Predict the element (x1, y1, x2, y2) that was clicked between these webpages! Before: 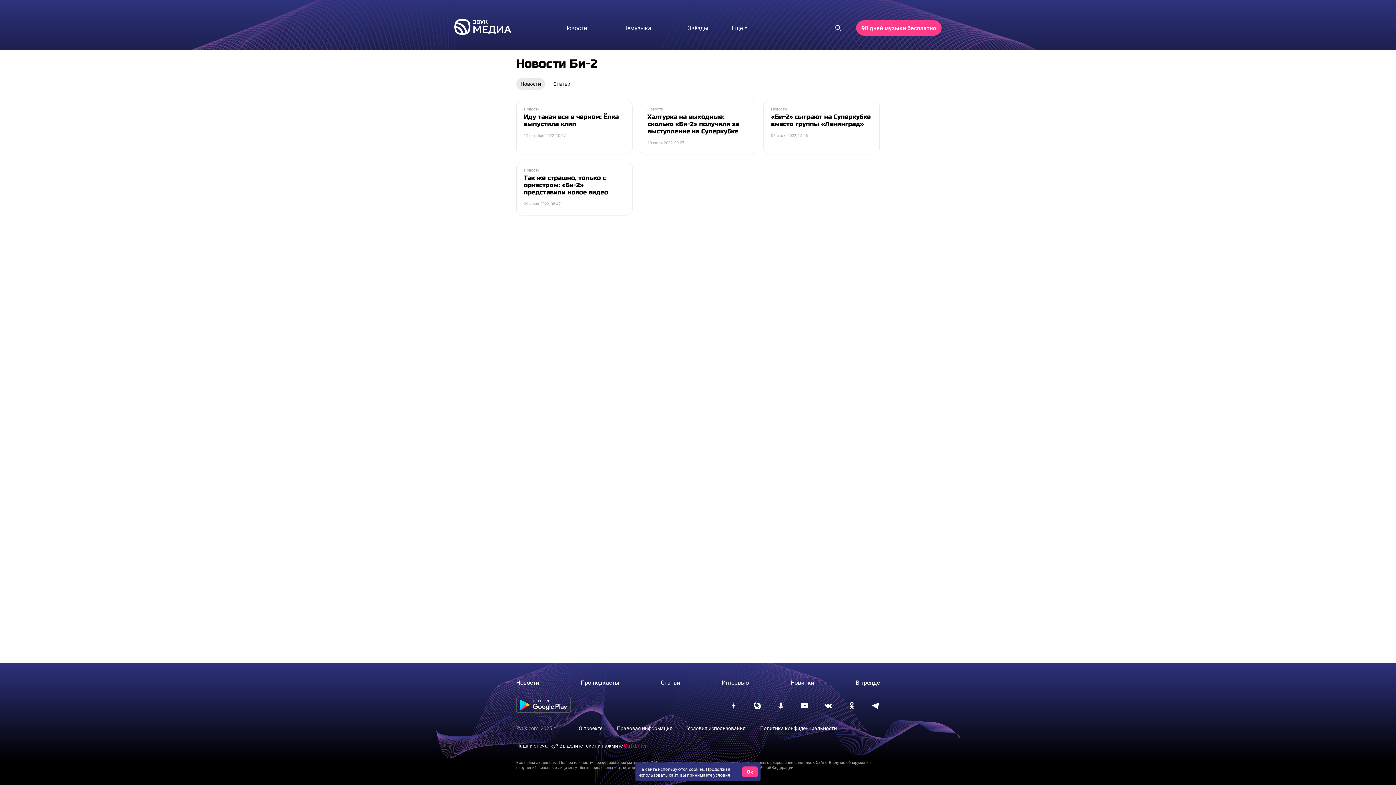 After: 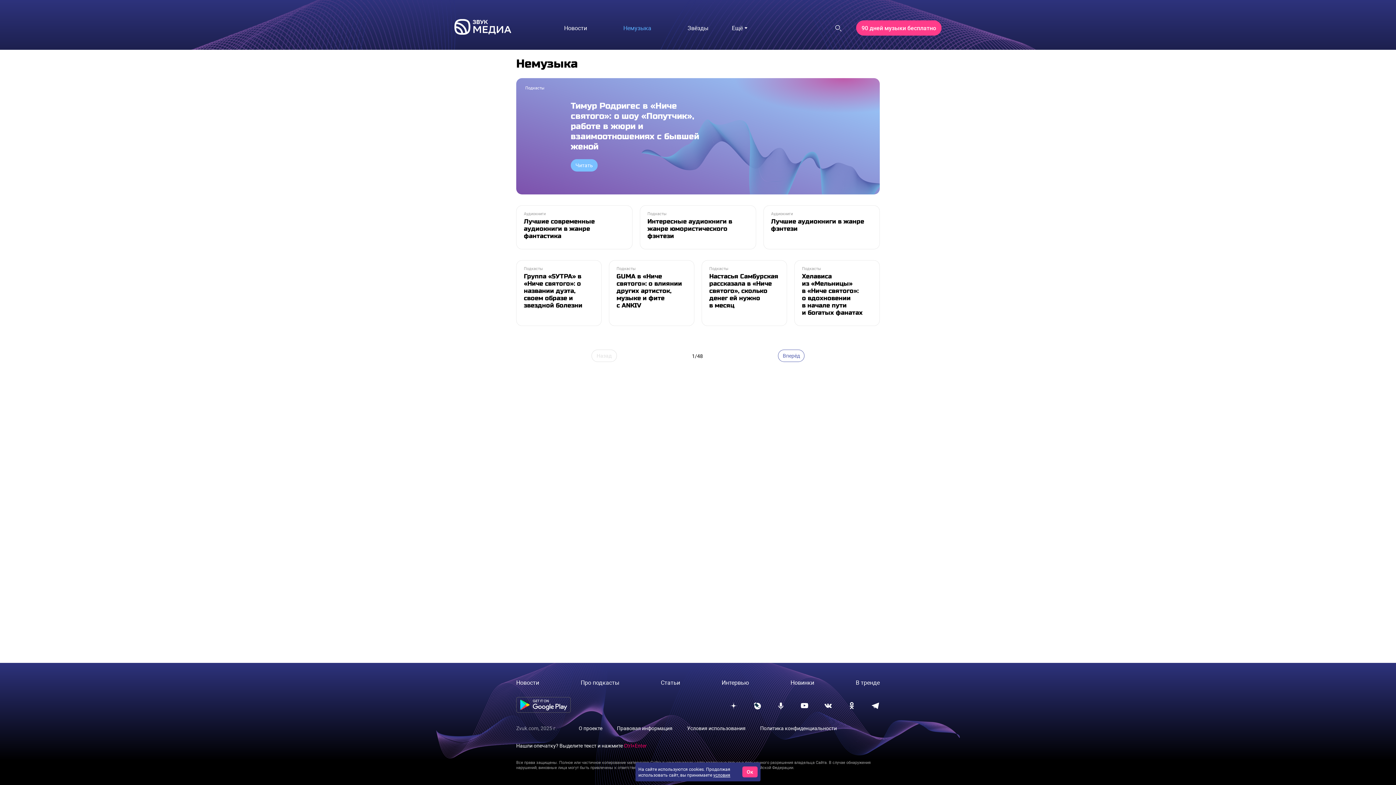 Action: bbox: (605, 22, 669, 33) label: Немузыка